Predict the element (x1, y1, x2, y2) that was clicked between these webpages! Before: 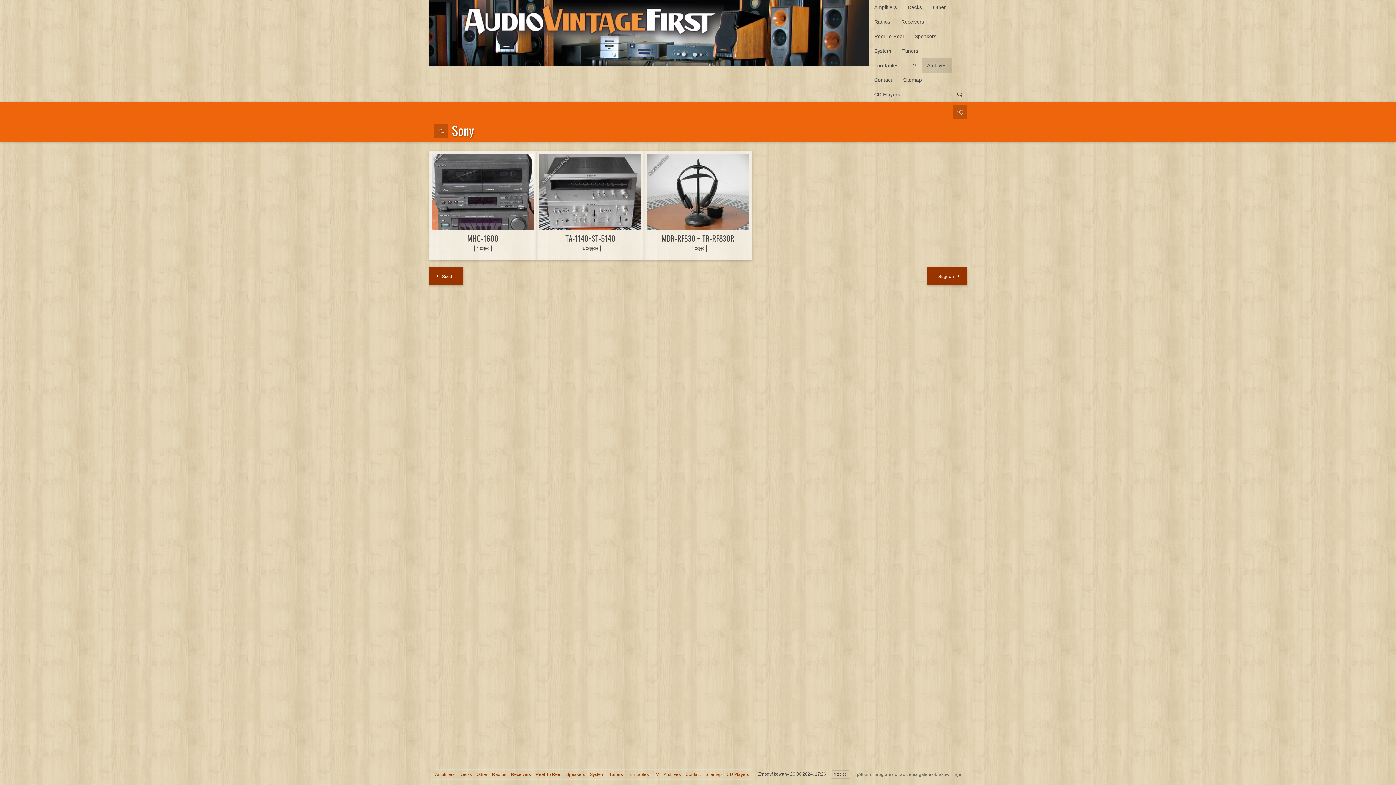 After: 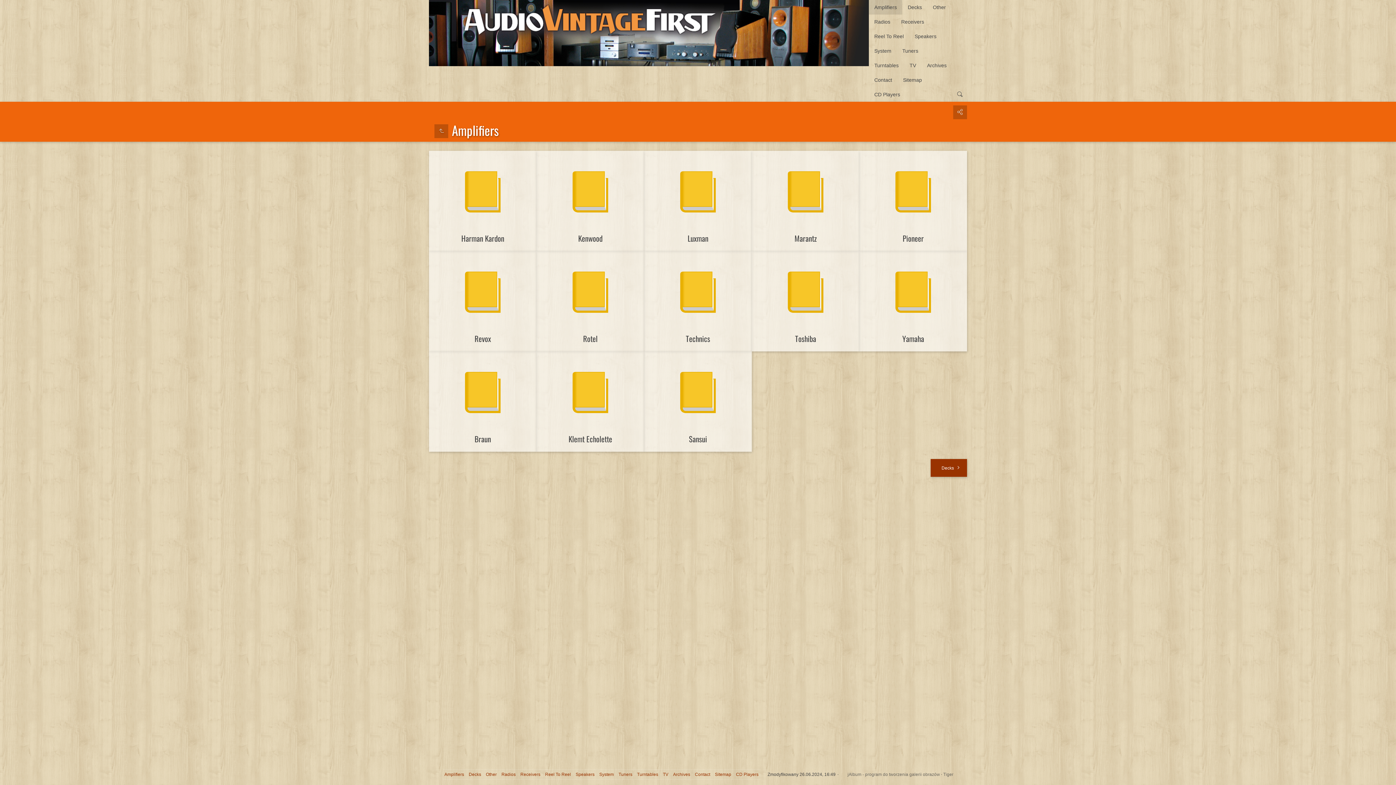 Action: bbox: (869, 0, 902, 14) label: Amplifiers